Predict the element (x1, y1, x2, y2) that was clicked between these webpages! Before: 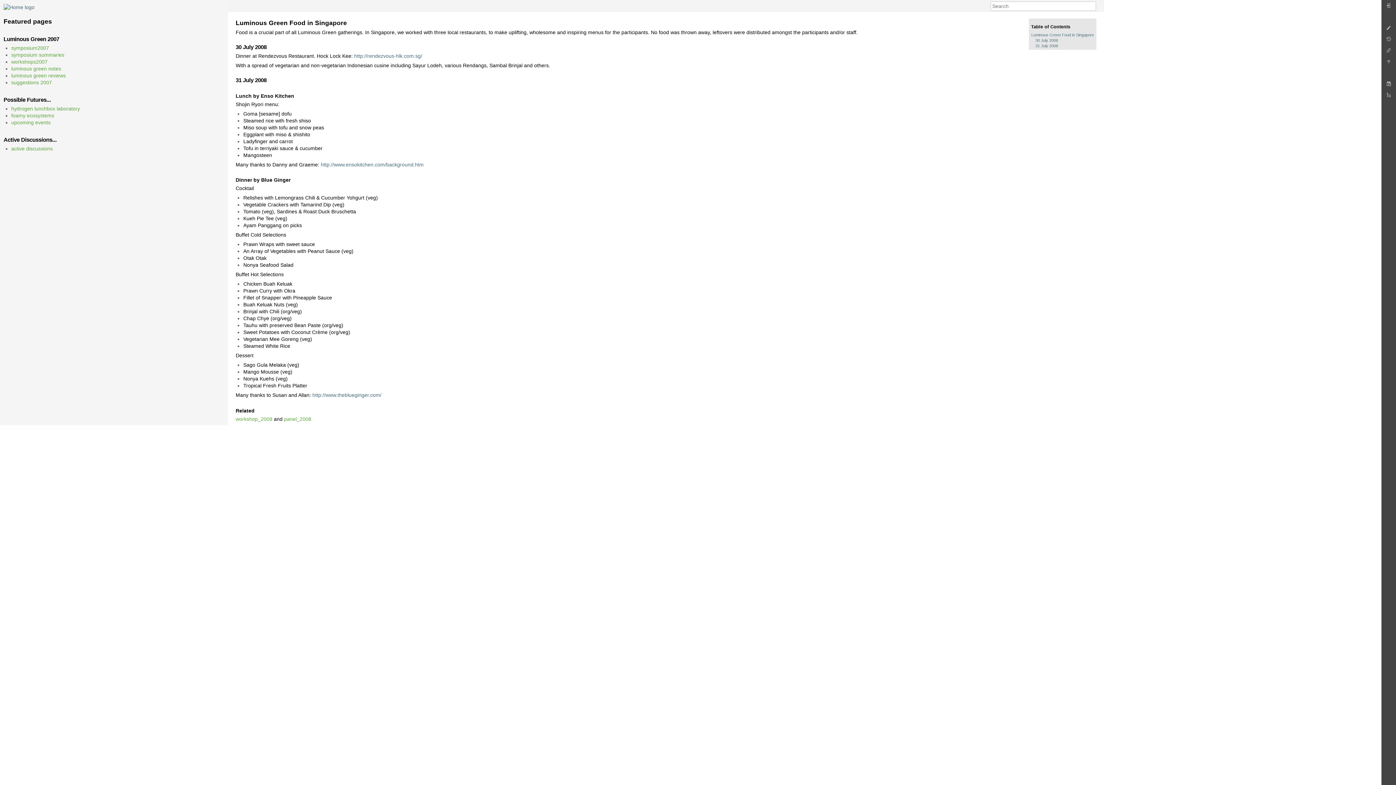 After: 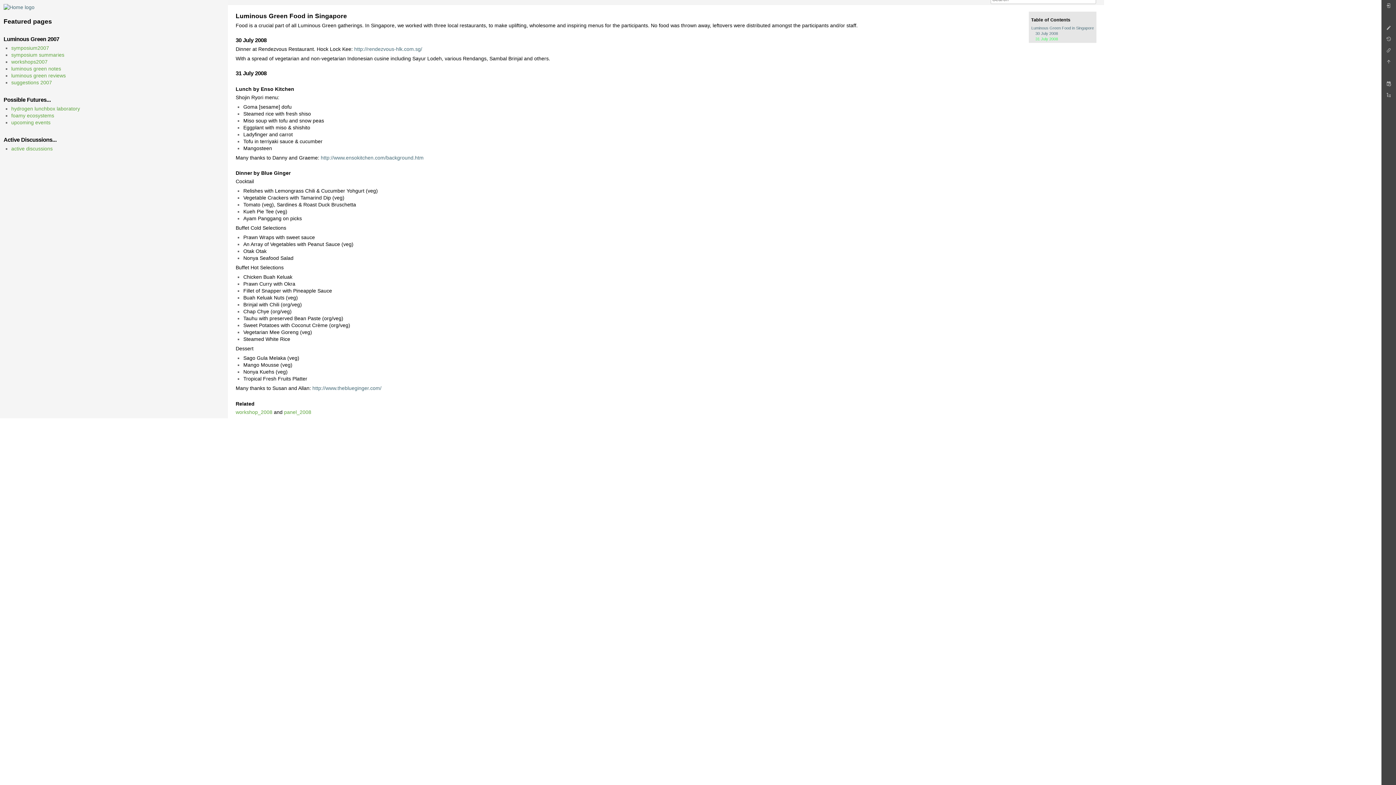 Action: bbox: (1035, 38, 1058, 42) label: 30 July 2008